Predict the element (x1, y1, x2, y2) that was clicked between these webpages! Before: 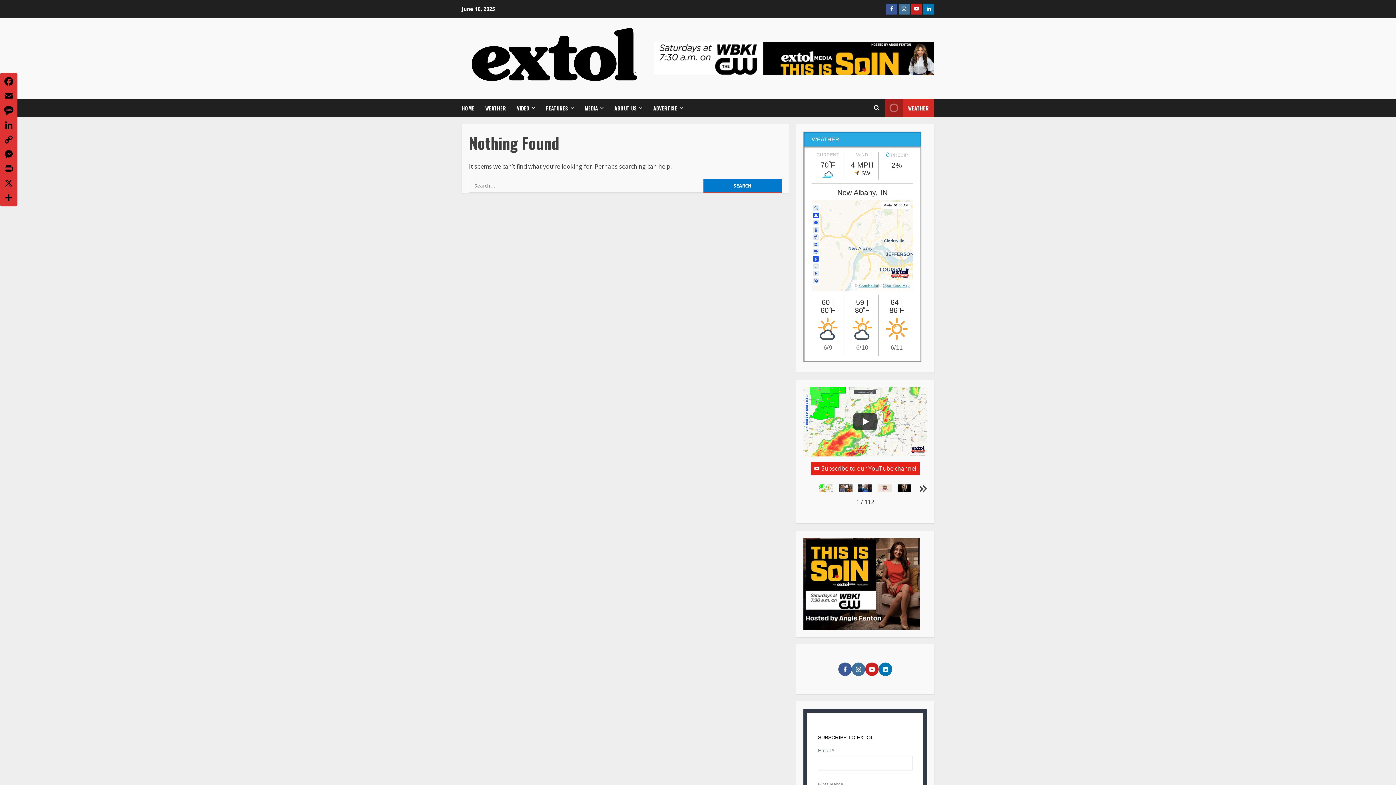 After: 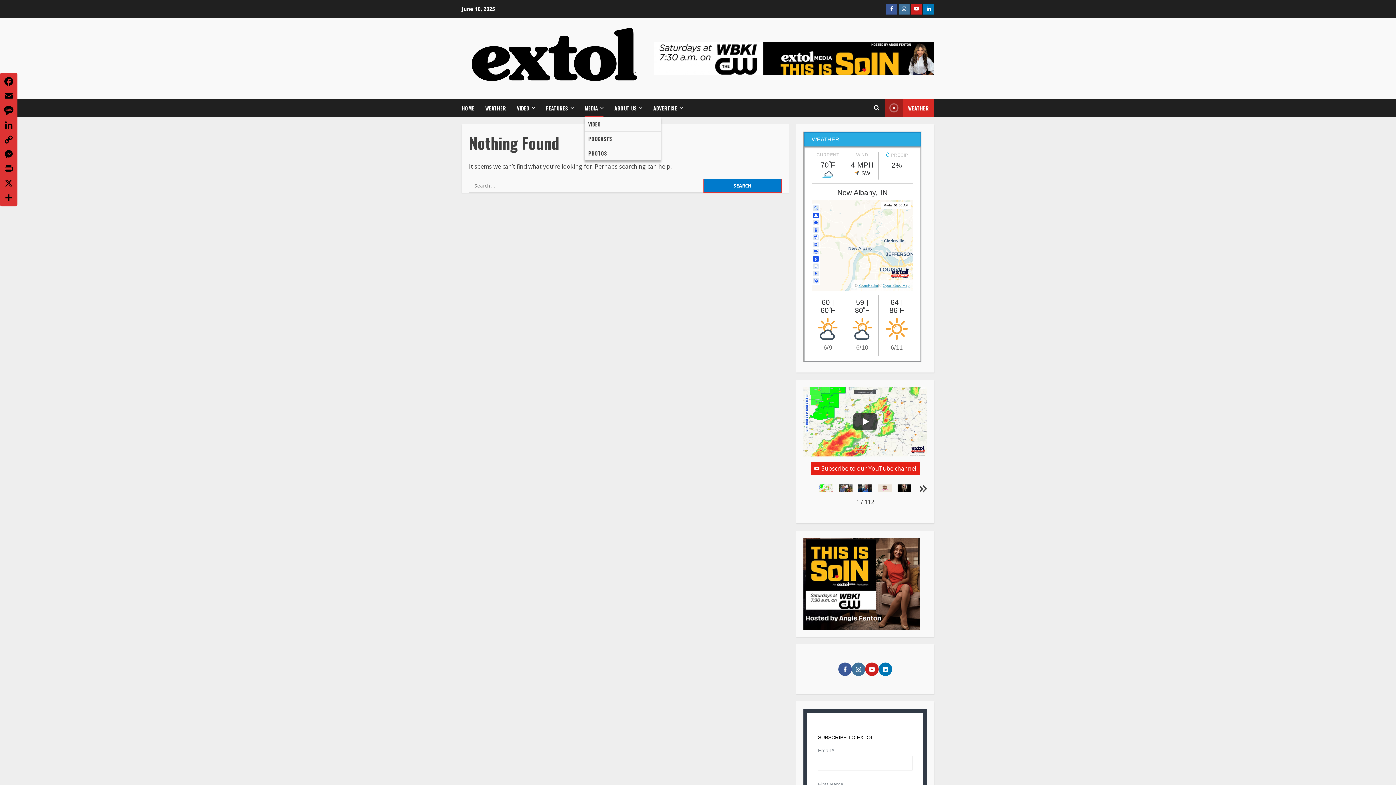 Action: label: MEDIA bbox: (579, 99, 609, 116)